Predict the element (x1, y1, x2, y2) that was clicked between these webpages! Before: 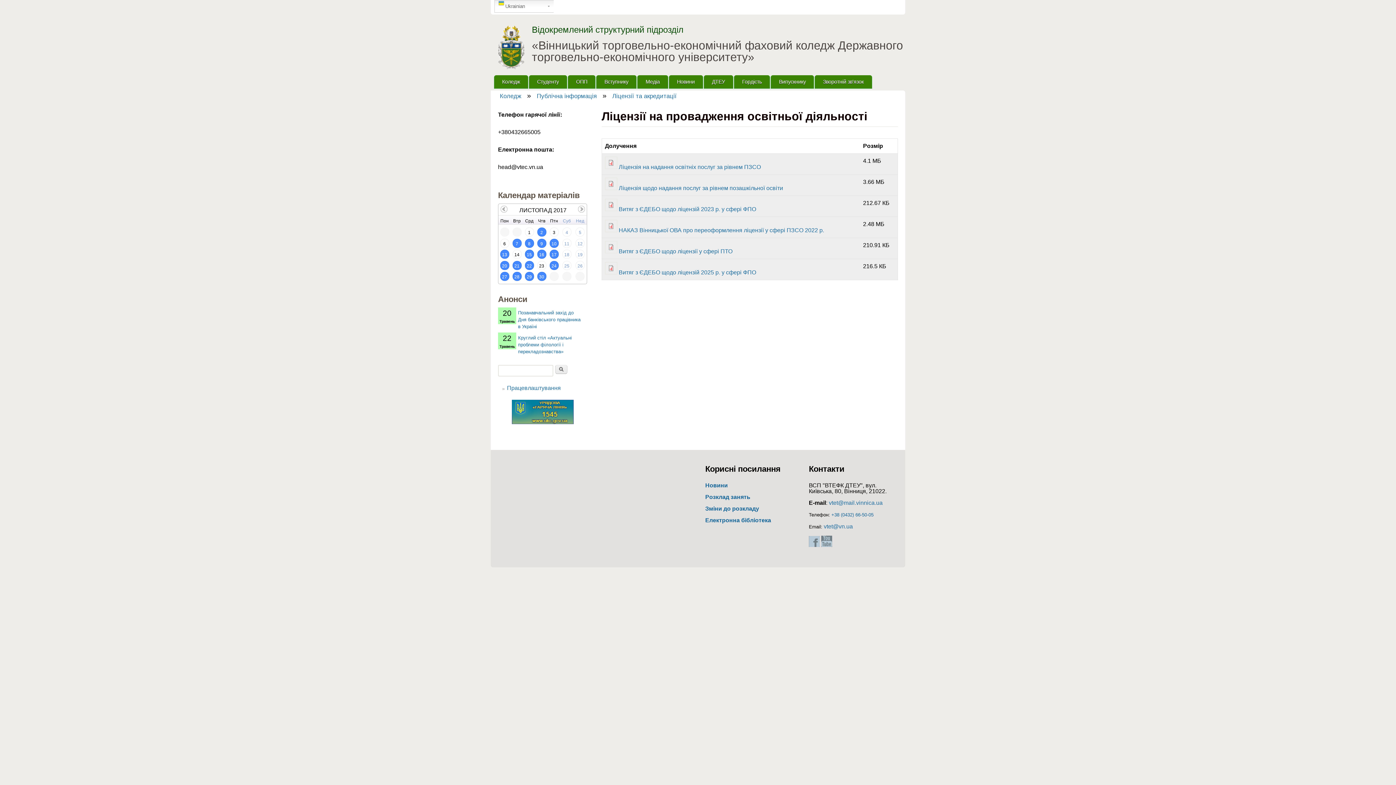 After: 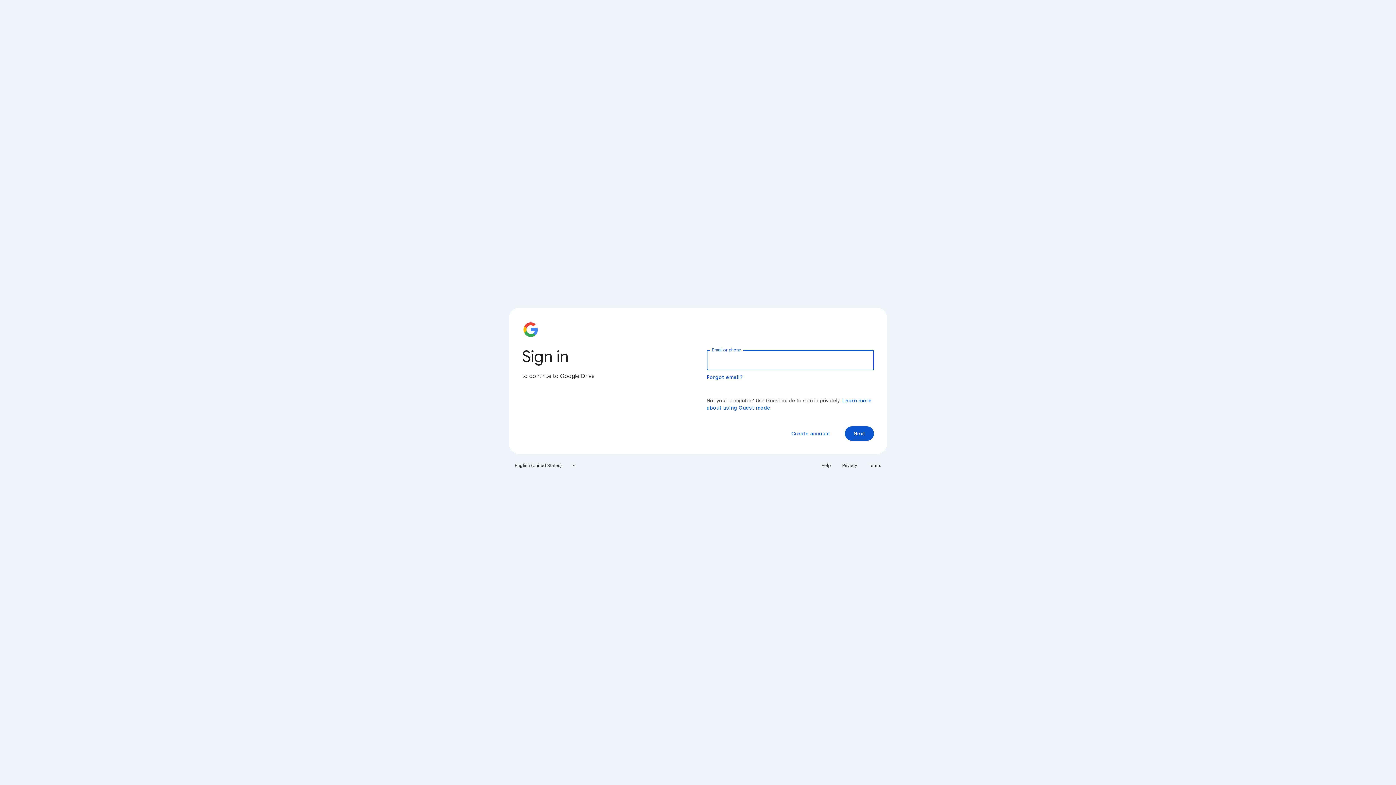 Action: bbox: (705, 517, 771, 523) label: Електронна бібліотека